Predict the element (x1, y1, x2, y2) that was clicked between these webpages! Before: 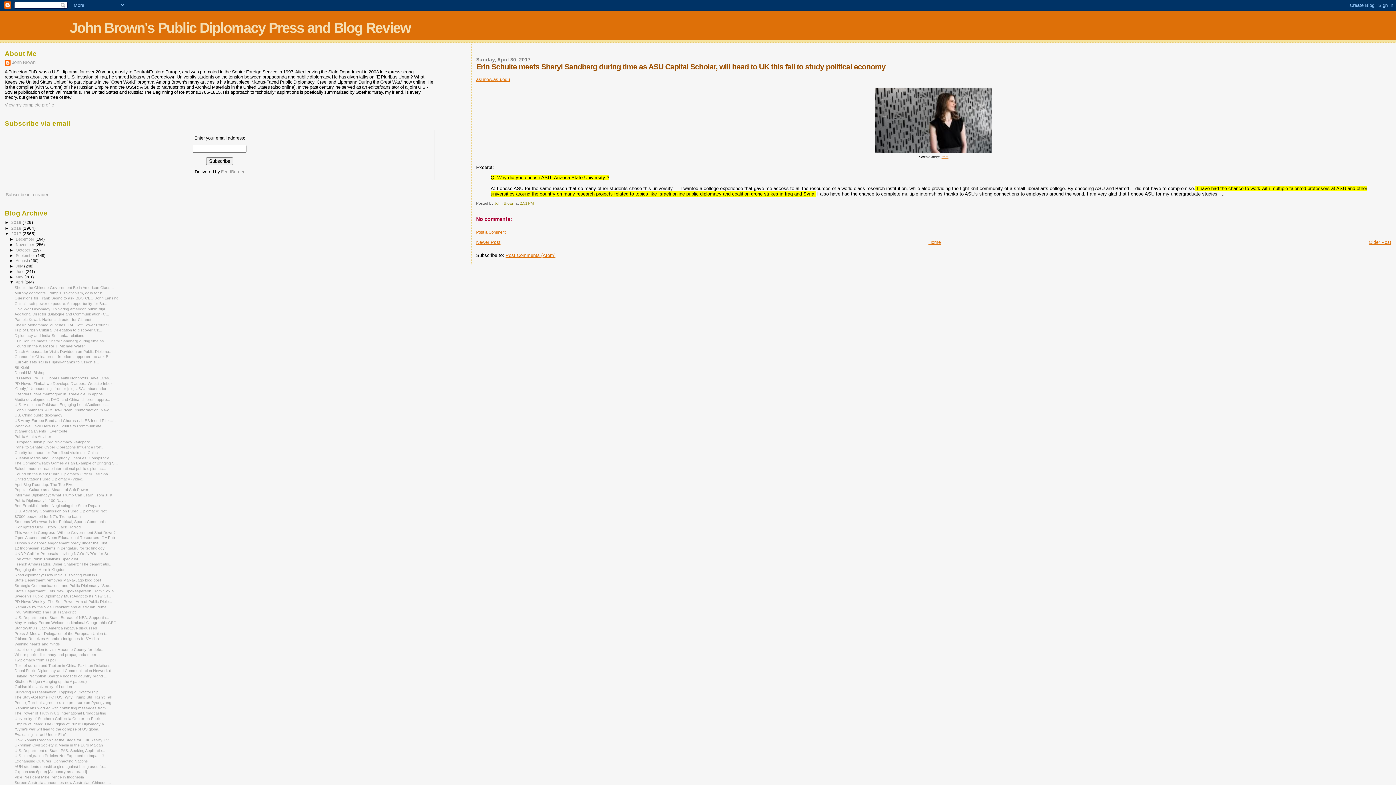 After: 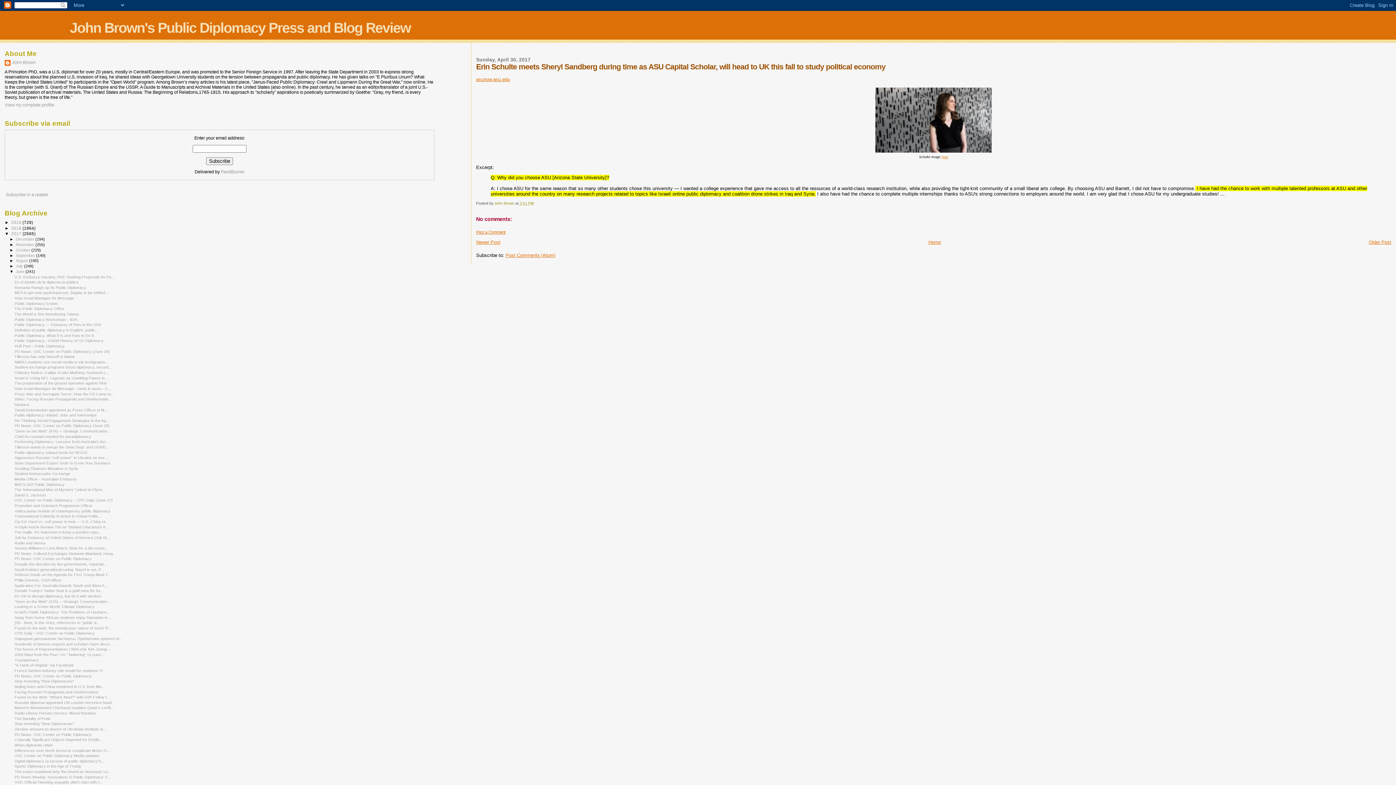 Action: label: ►   bbox: (9, 269, 15, 273)